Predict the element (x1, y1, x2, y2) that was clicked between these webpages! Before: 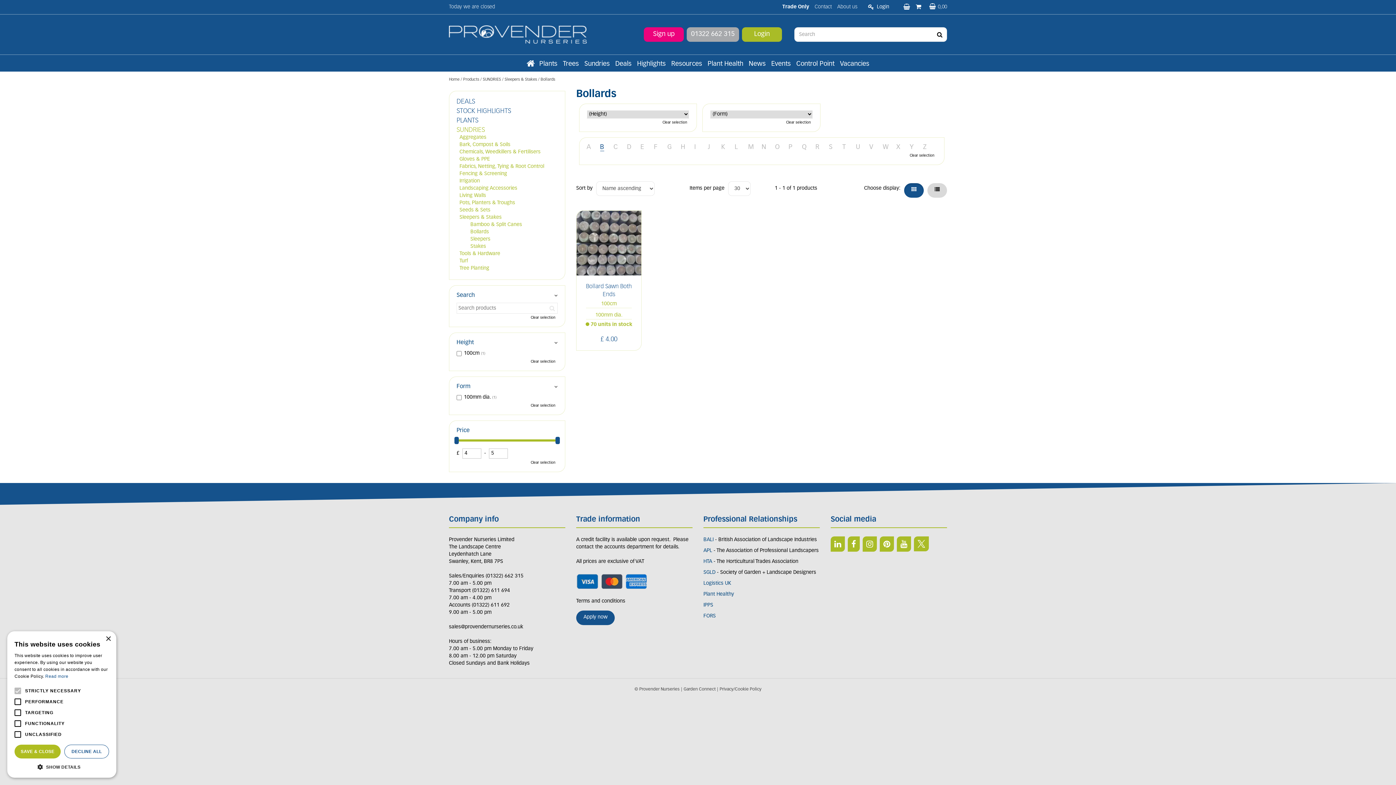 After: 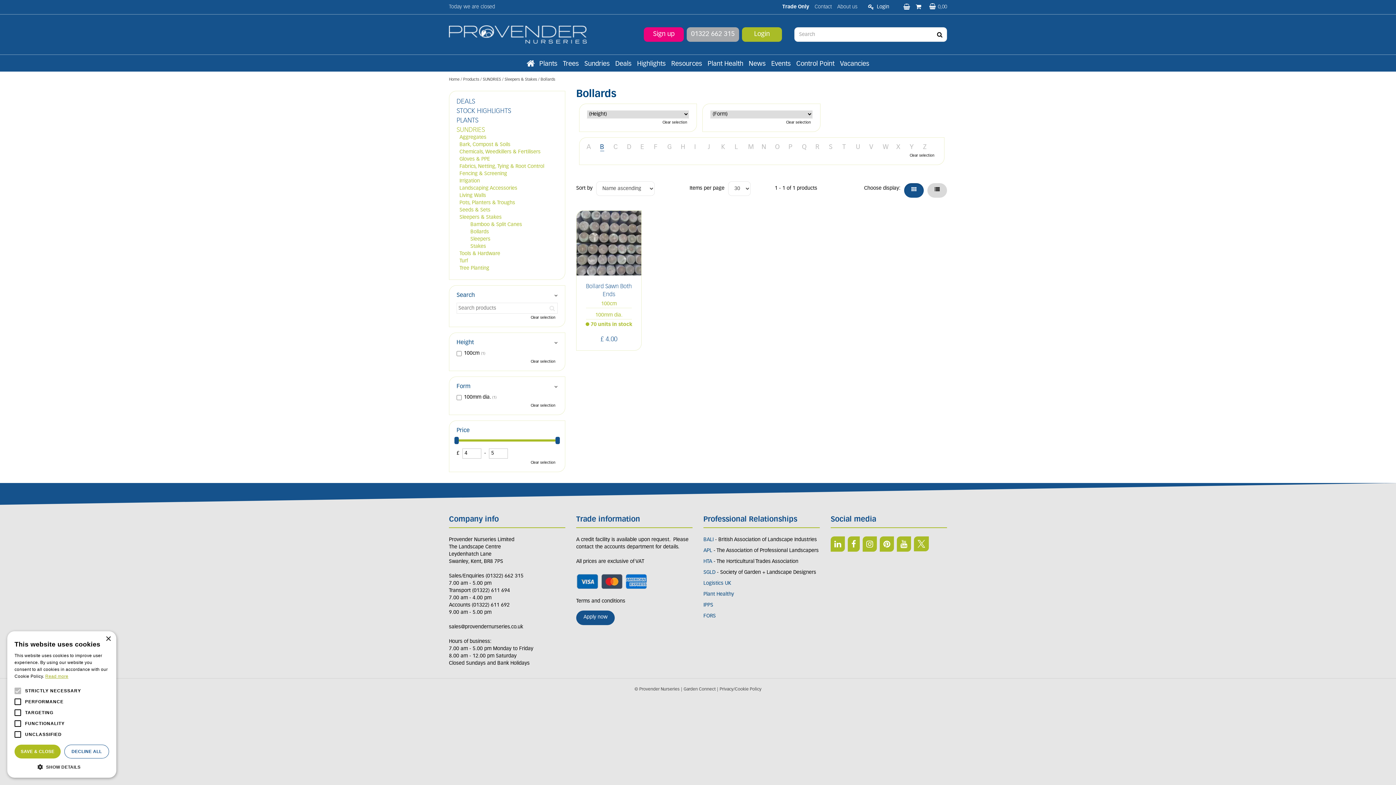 Action: label: Read more, opens a new window bbox: (45, 674, 68, 679)